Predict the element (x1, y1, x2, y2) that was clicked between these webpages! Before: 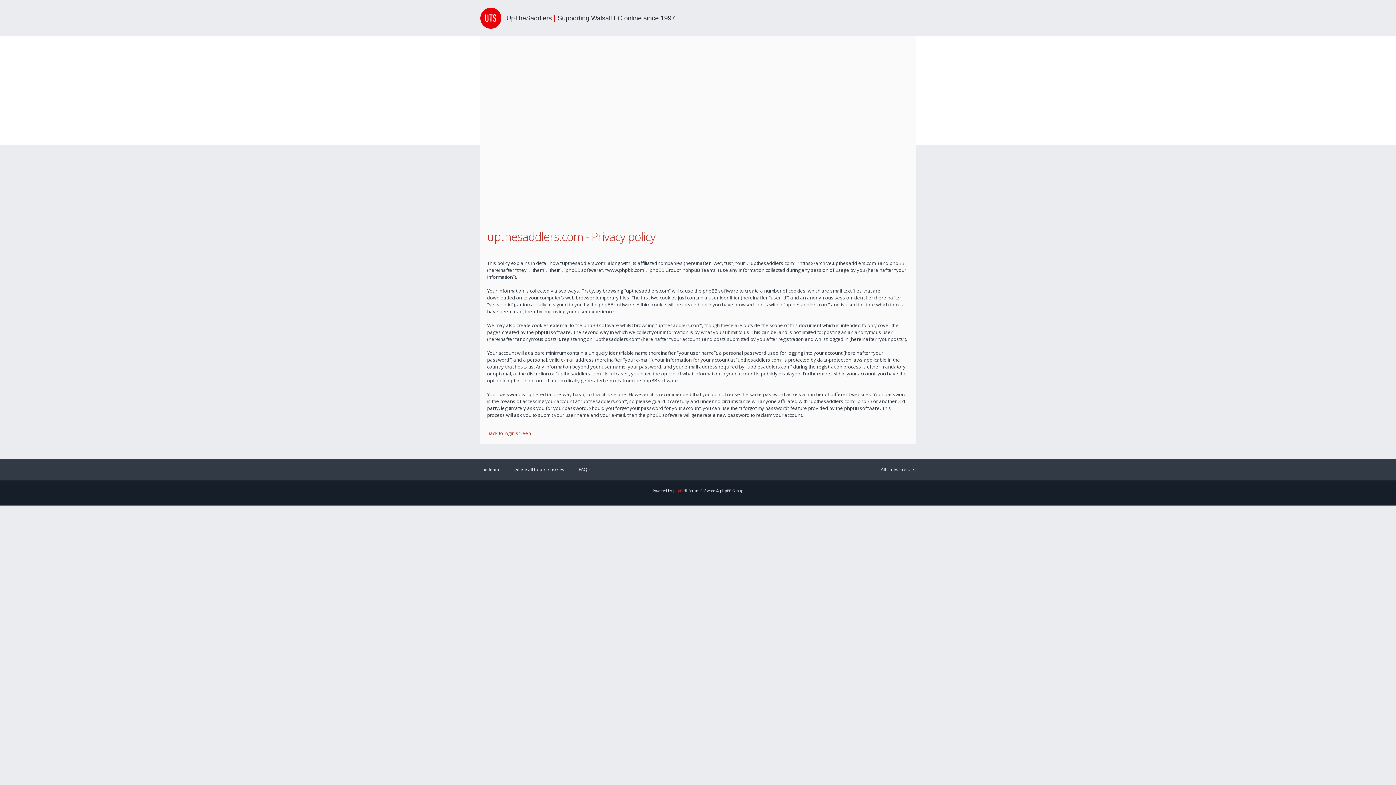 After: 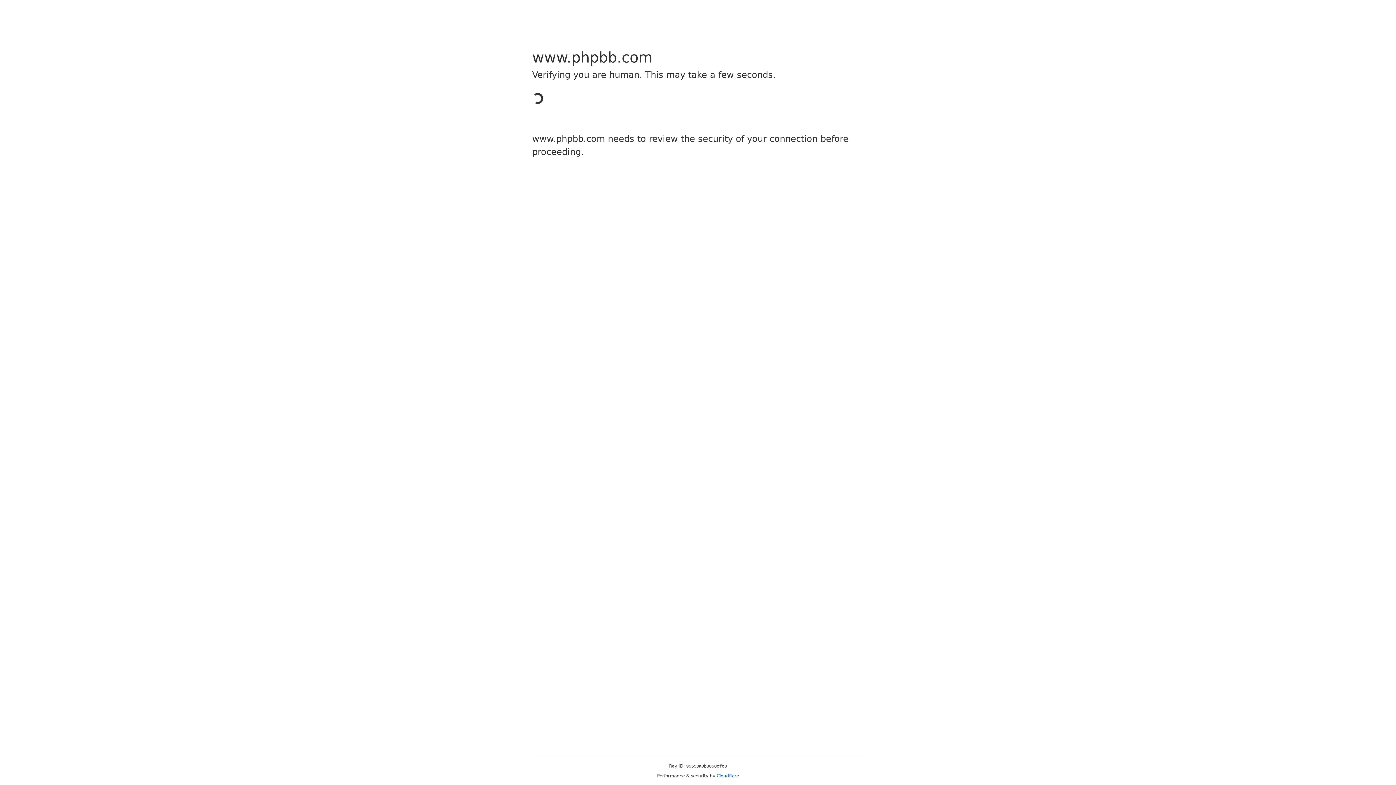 Action: label: phpBB bbox: (673, 488, 684, 493)